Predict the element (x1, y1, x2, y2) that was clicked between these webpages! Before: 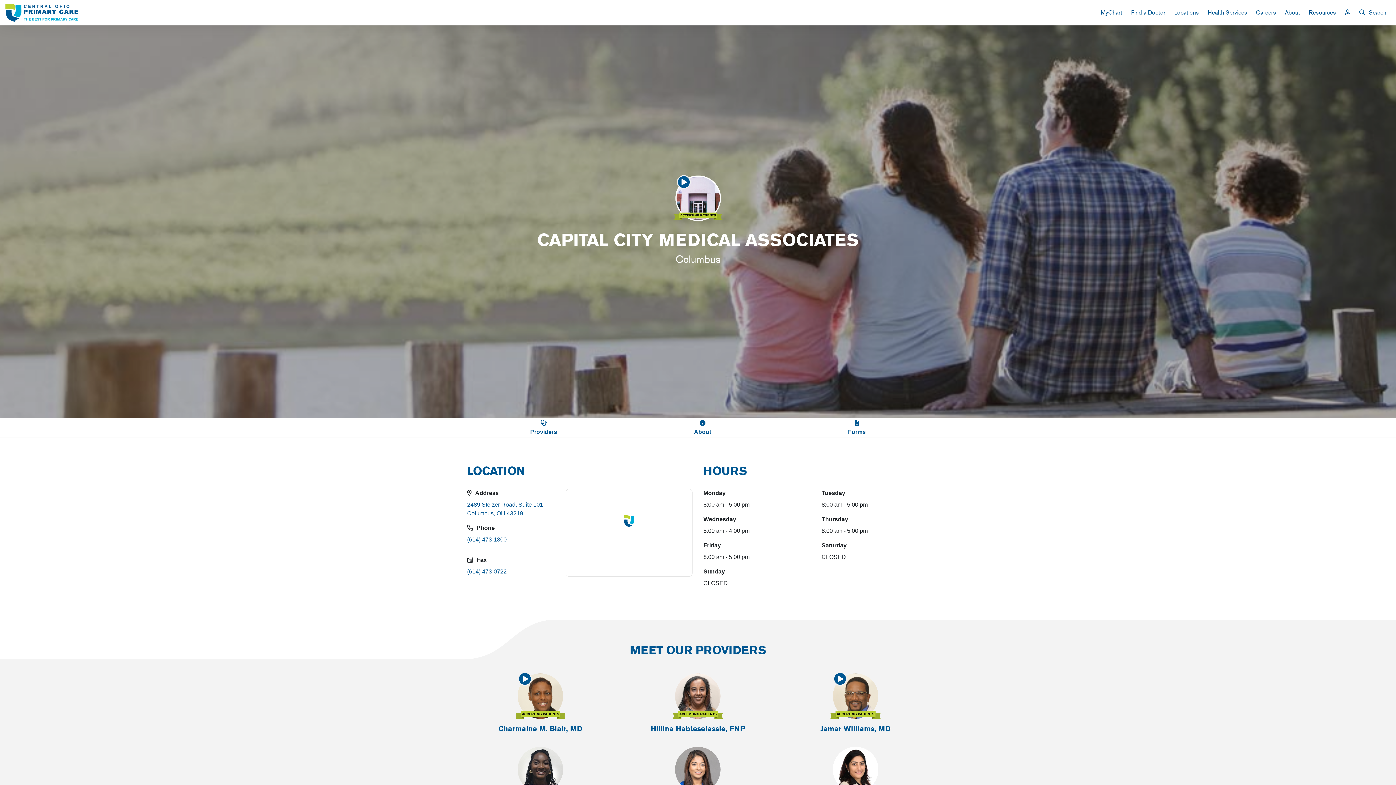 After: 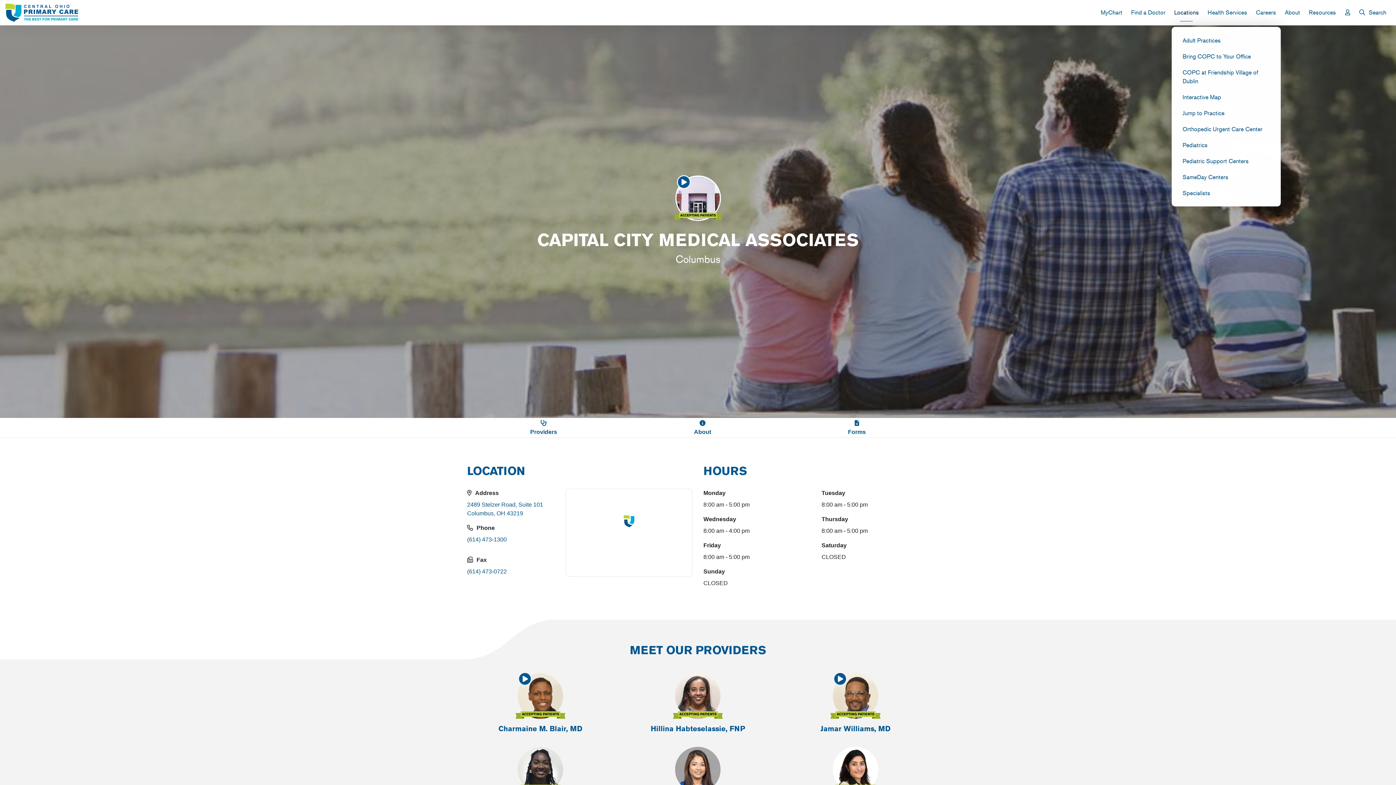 Action: bbox: (1170, 3, 1203, 20) label: Locations